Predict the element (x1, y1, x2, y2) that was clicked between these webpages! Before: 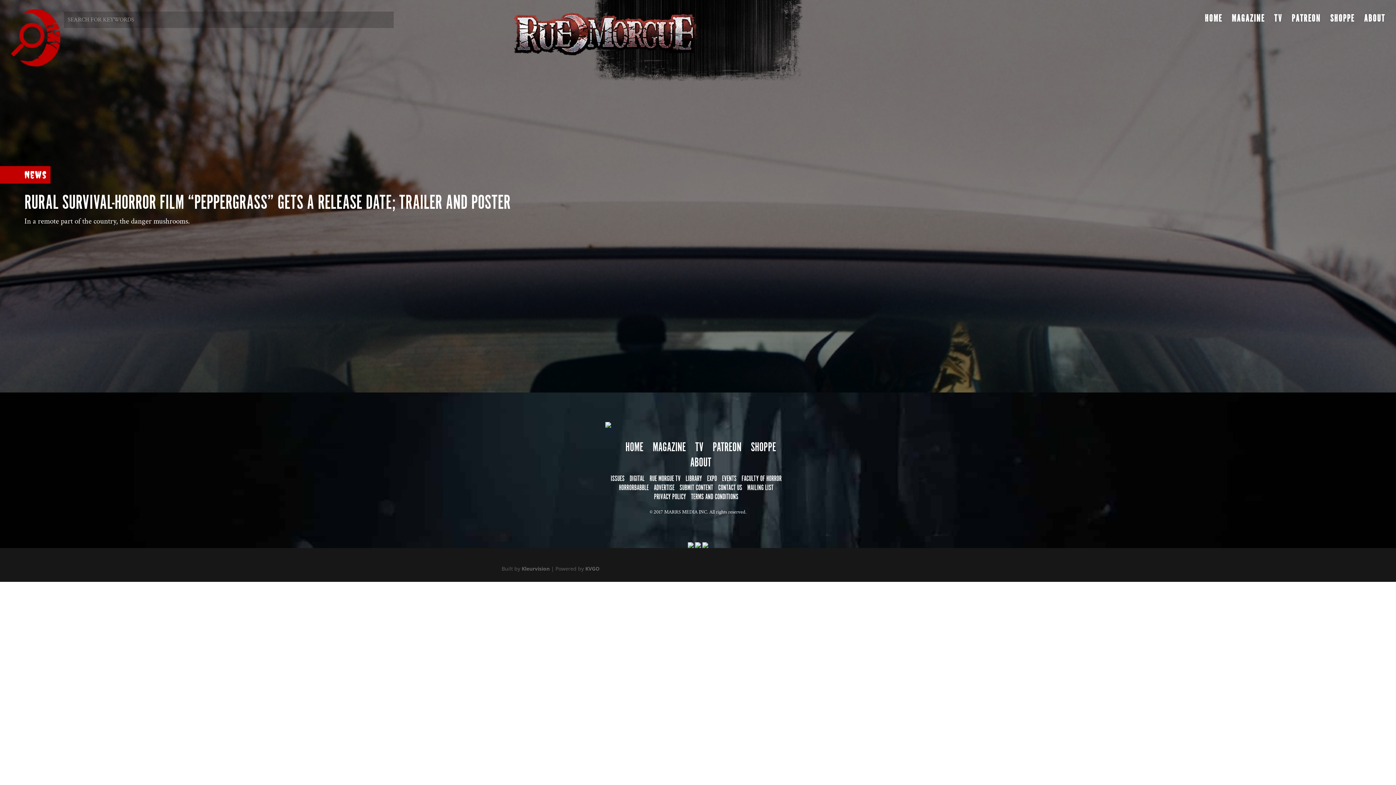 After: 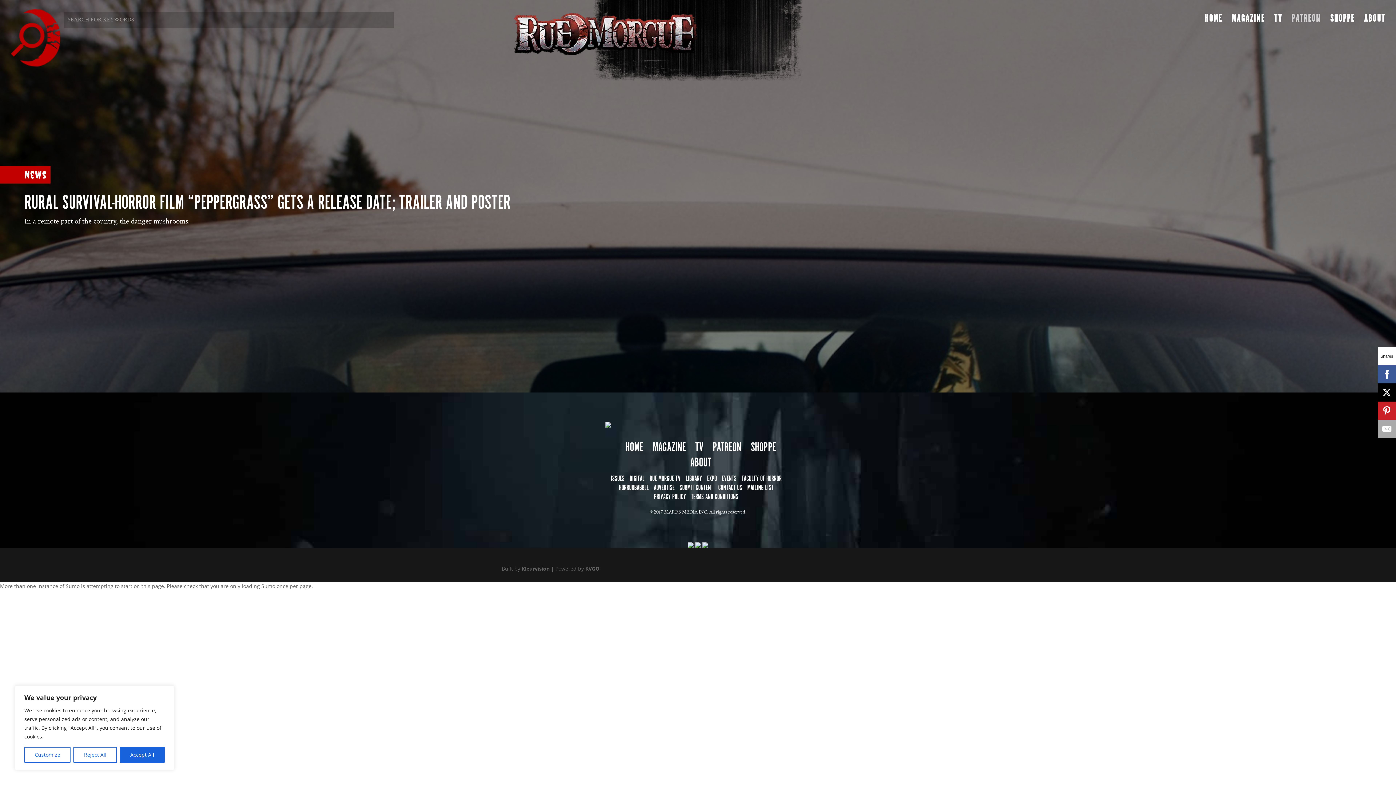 Action: bbox: (1292, 16, 1321, 41) label: PATREON